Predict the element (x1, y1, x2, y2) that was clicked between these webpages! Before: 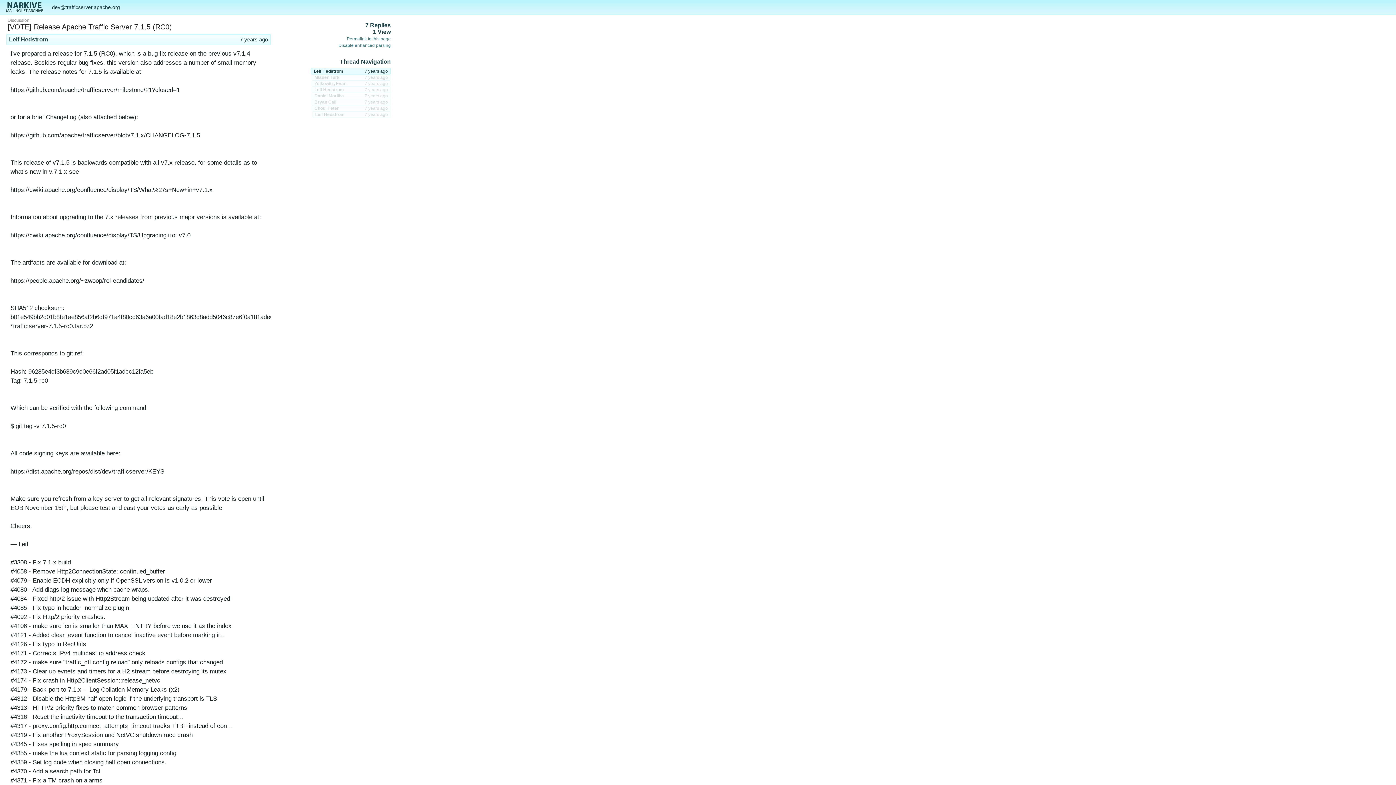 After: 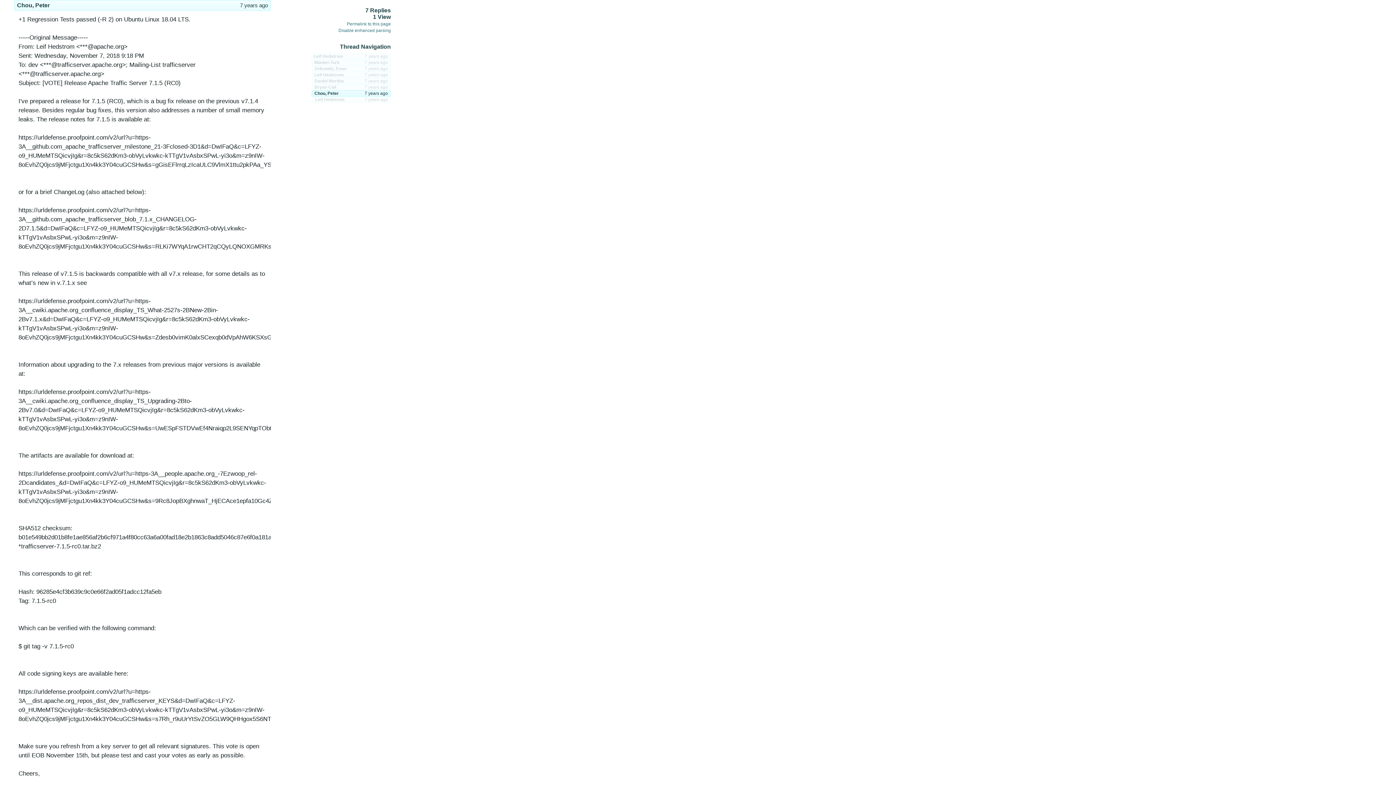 Action: bbox: (311, 105, 390, 111) label: Chou, Peter
7 years ago